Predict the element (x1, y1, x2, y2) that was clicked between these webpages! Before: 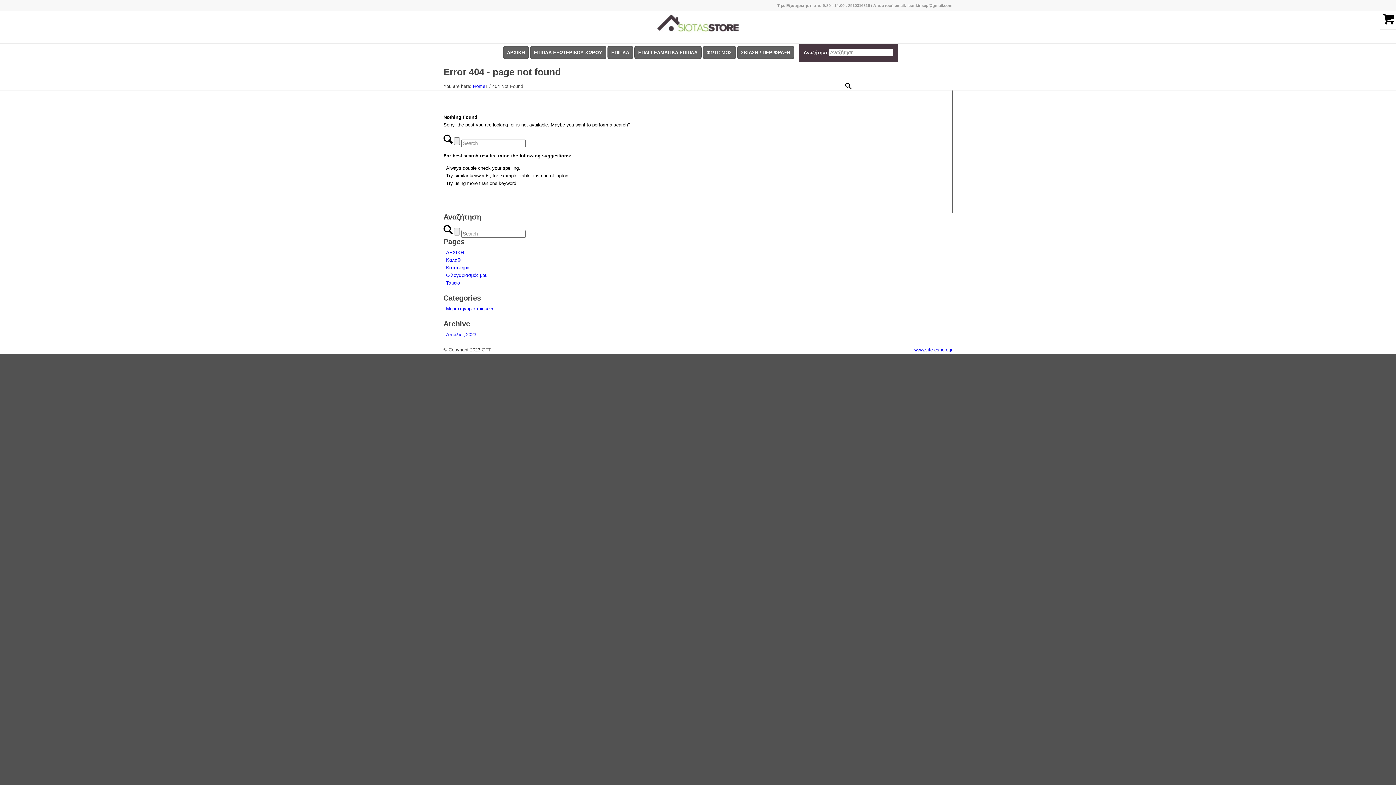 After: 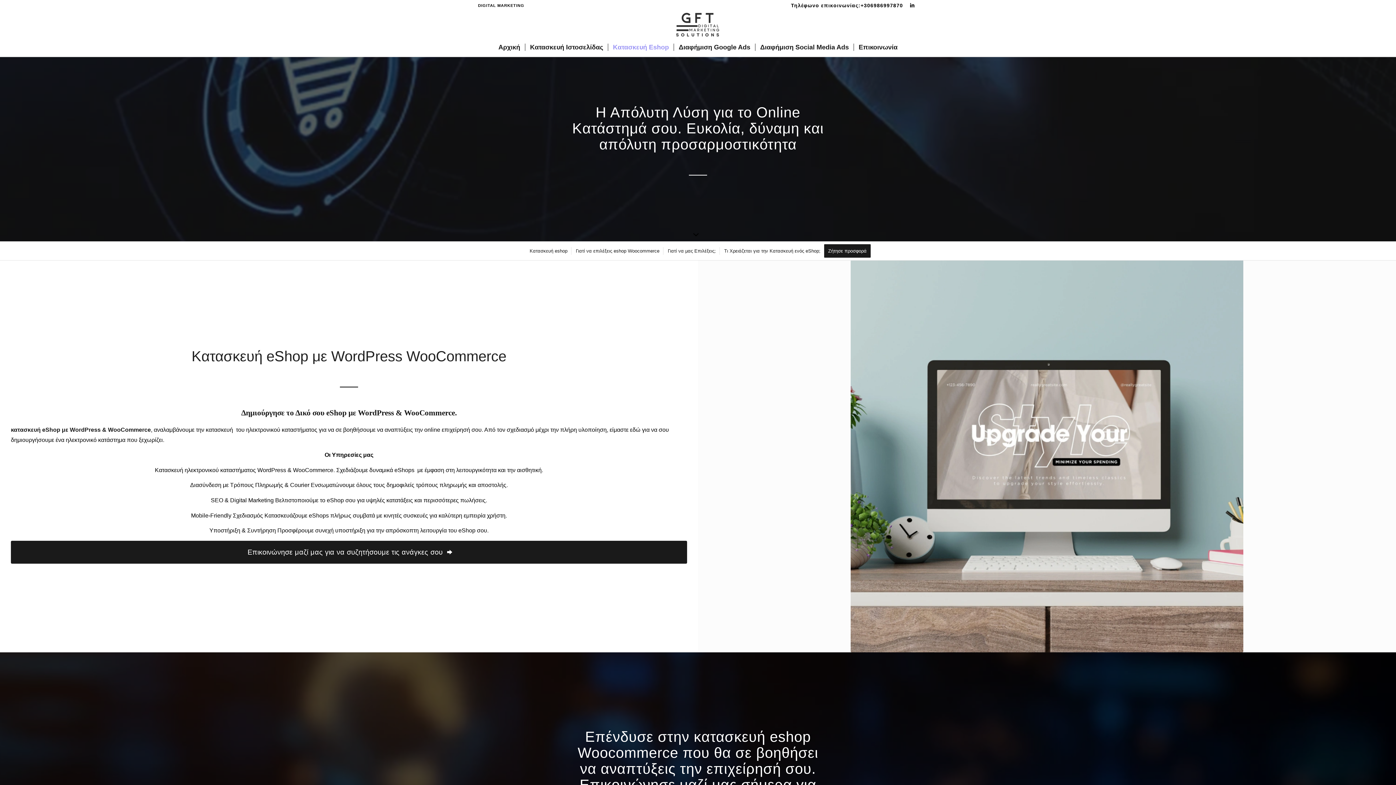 Action: label: www.site-eshop.gr bbox: (914, 347, 952, 352)